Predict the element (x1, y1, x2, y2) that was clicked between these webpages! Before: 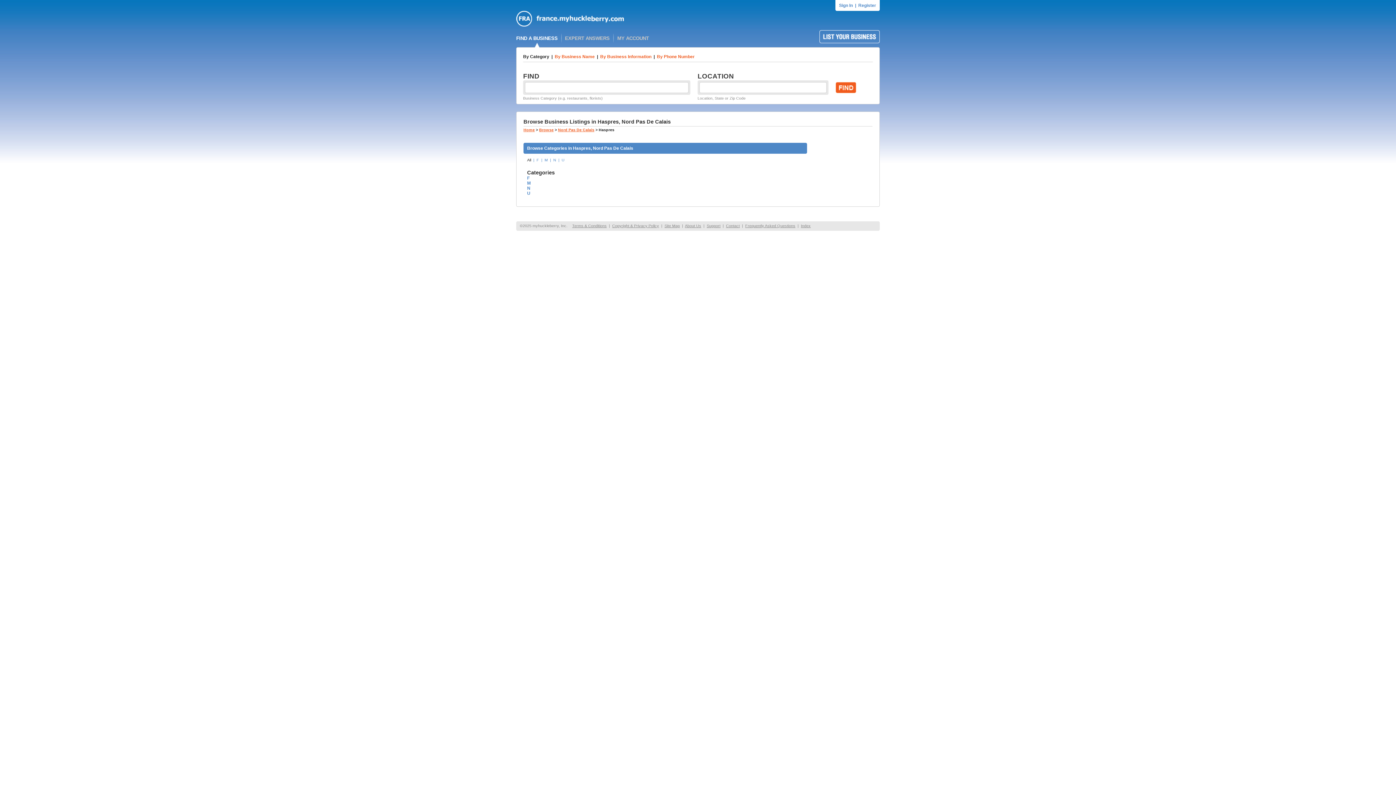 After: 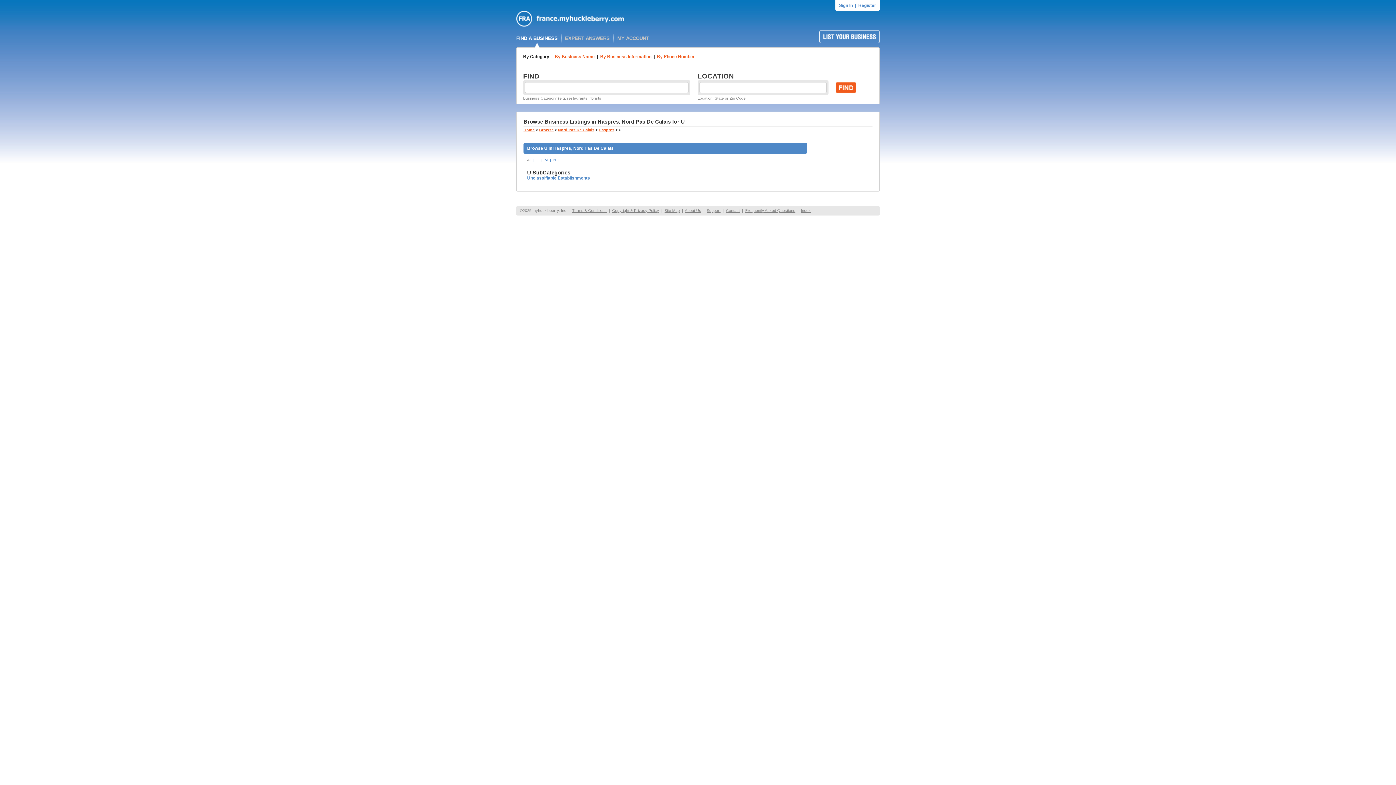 Action: label: U bbox: (527, 190, 530, 196)